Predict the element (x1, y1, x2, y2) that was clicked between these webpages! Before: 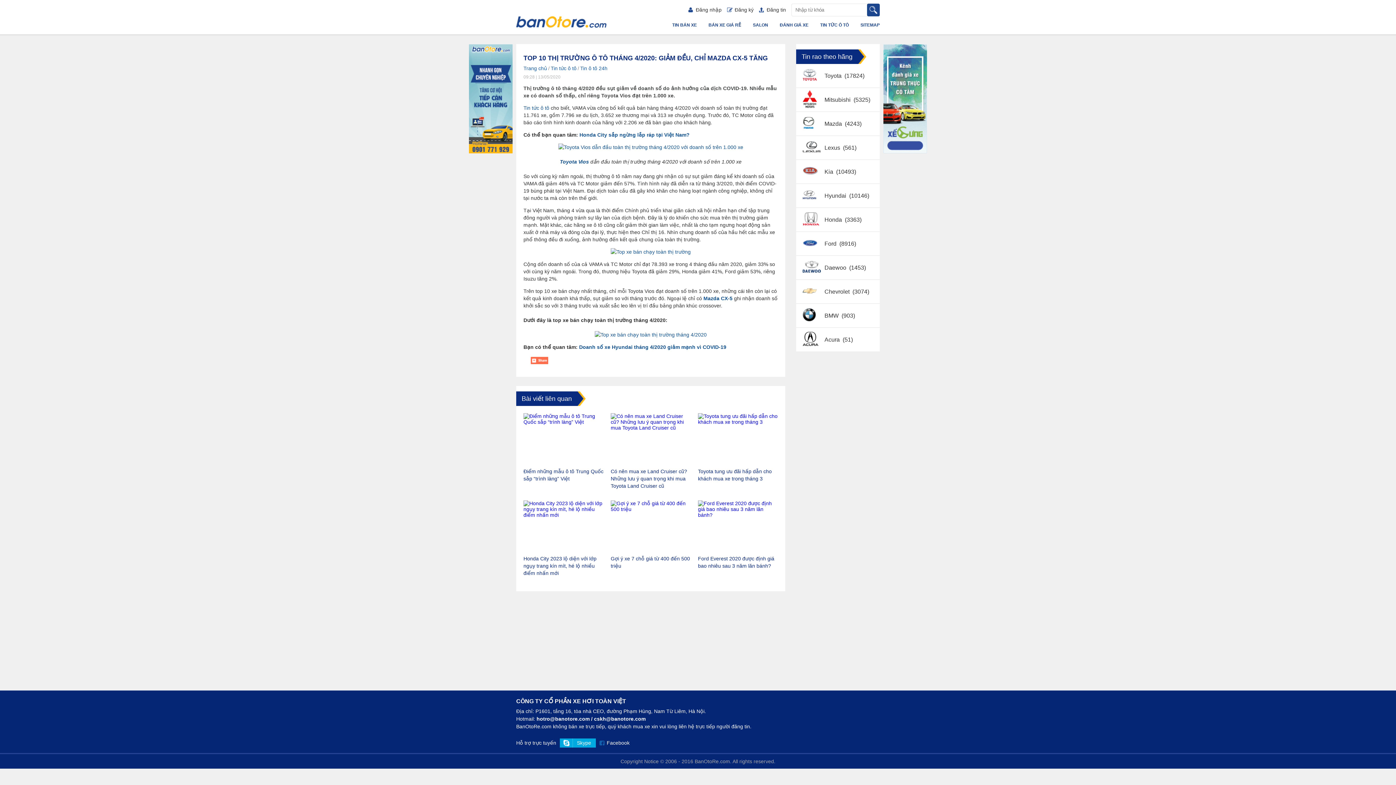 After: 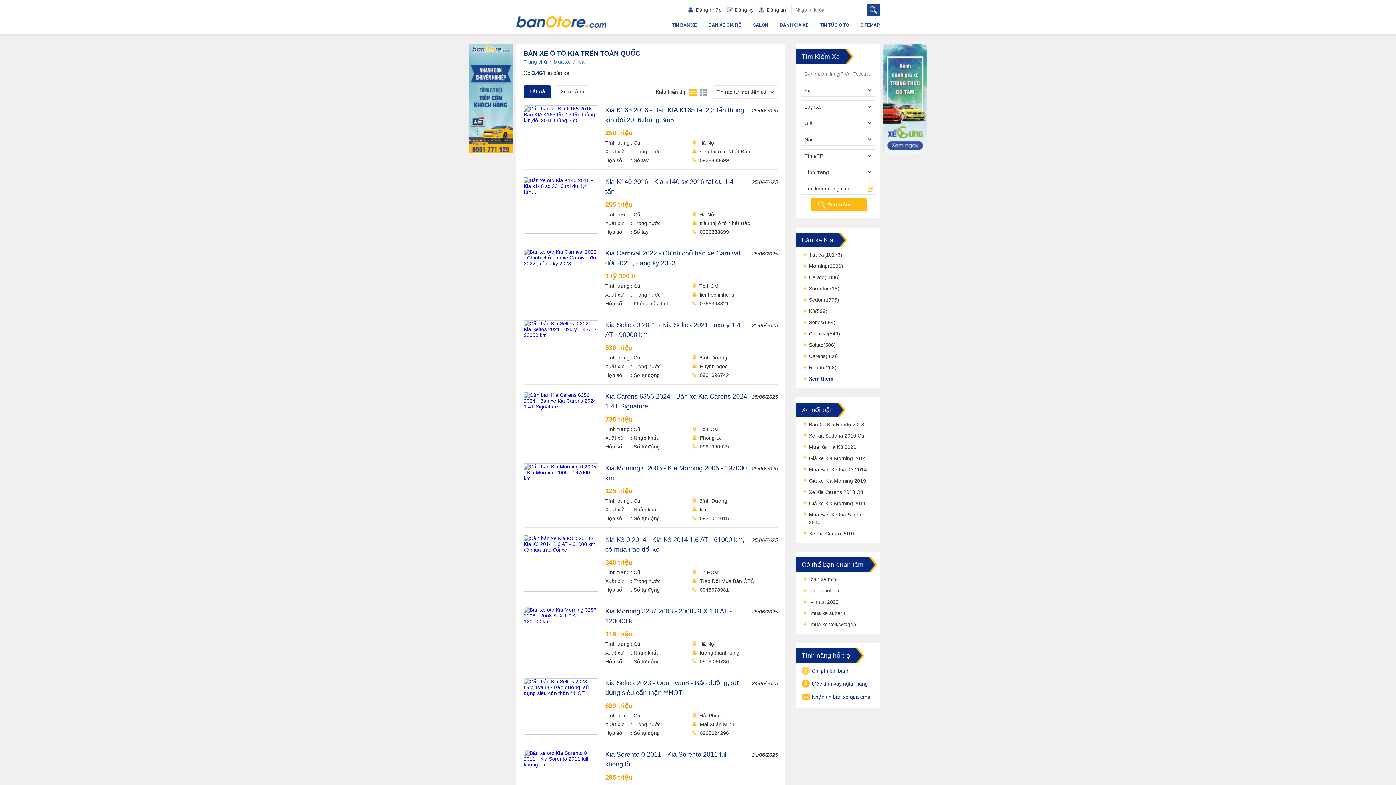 Action: bbox: (824, 168, 834, 174) label: Kia 